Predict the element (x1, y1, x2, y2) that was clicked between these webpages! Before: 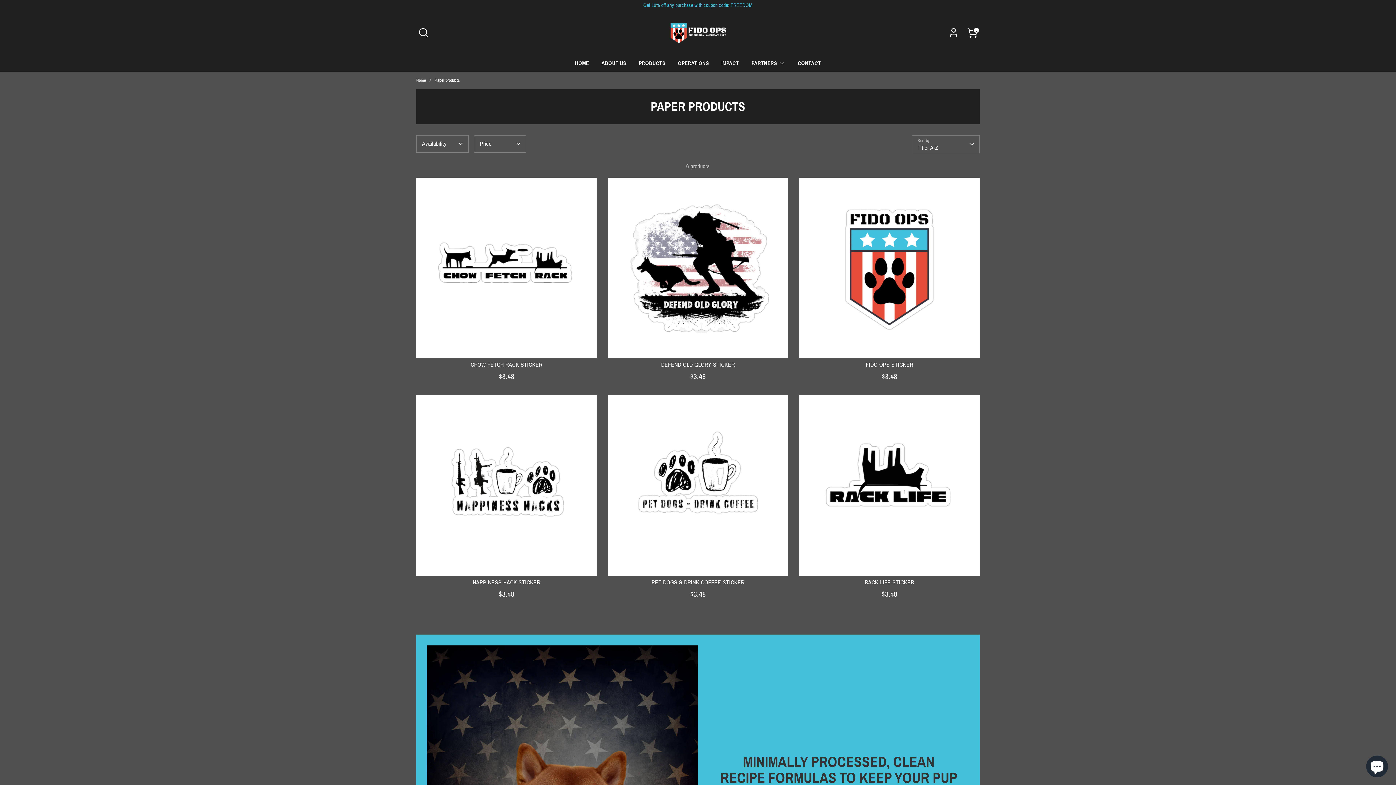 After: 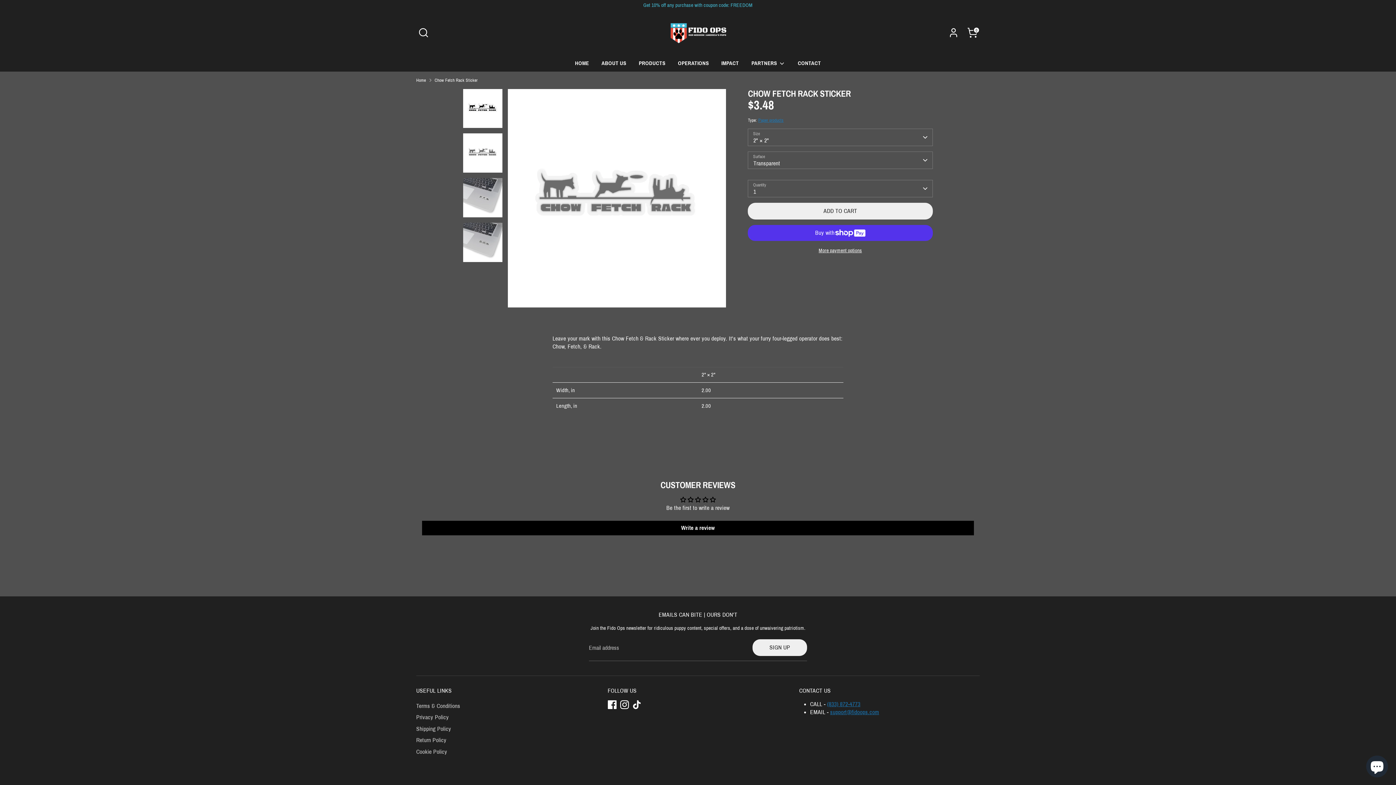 Action: bbox: (416, 177, 596, 358)